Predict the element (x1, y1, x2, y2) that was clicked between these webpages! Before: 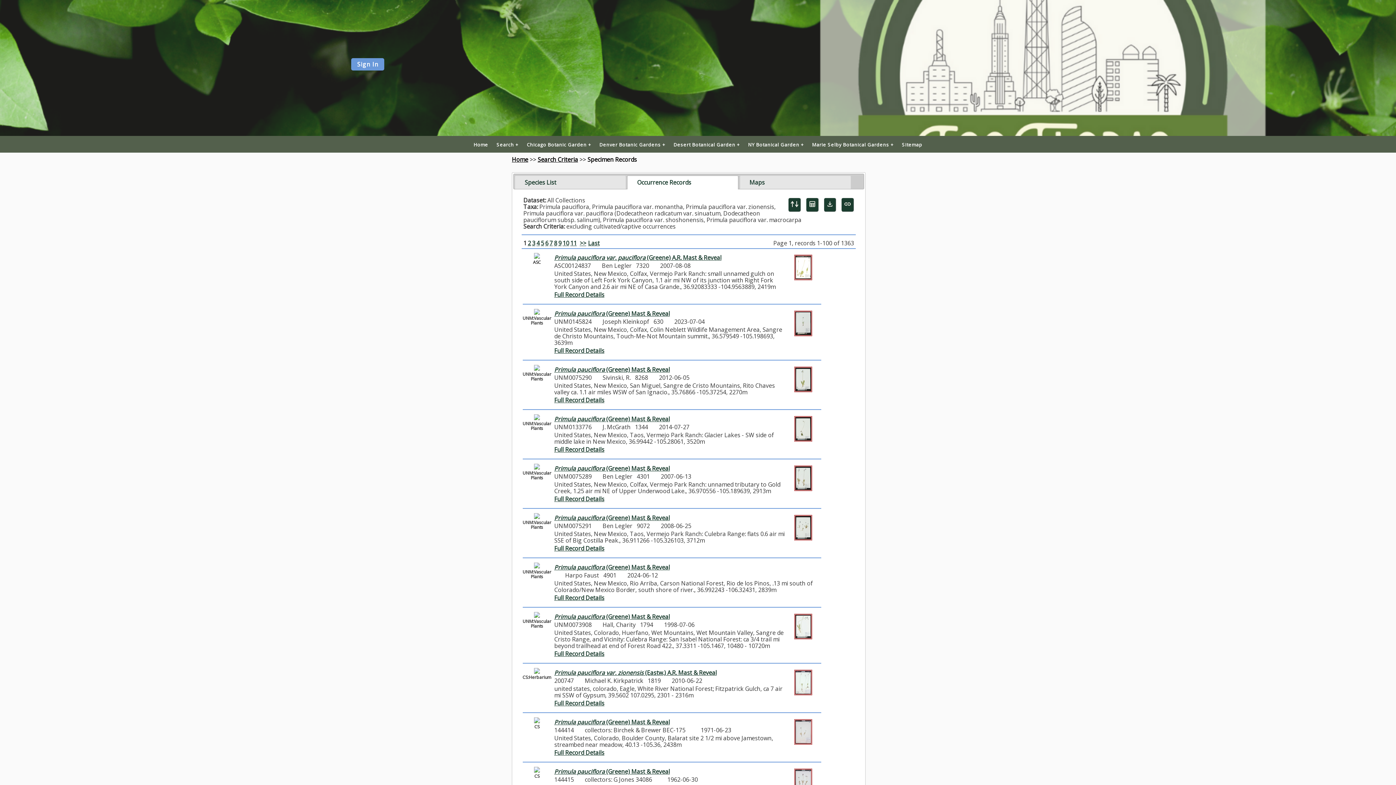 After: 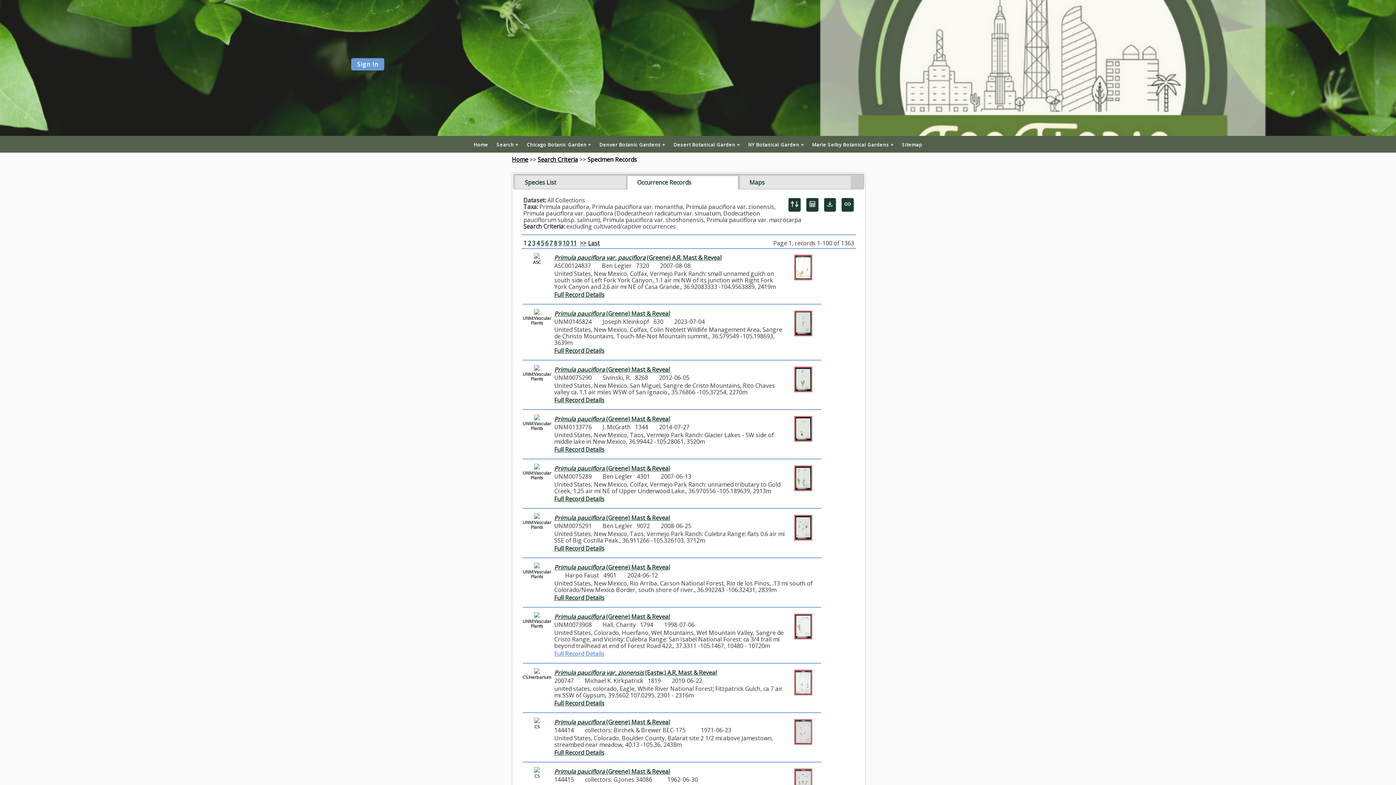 Action: label: Full Record Details bbox: (554, 650, 604, 658)